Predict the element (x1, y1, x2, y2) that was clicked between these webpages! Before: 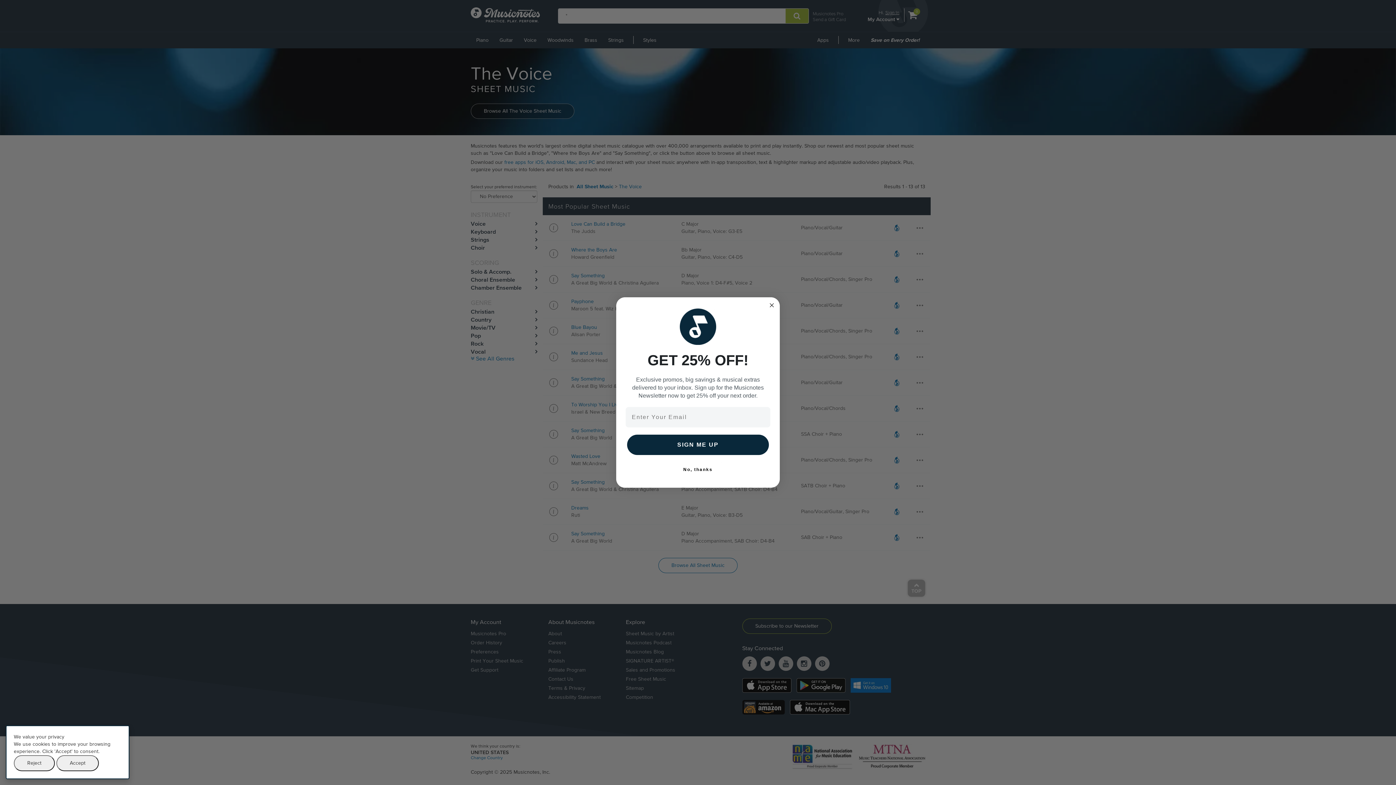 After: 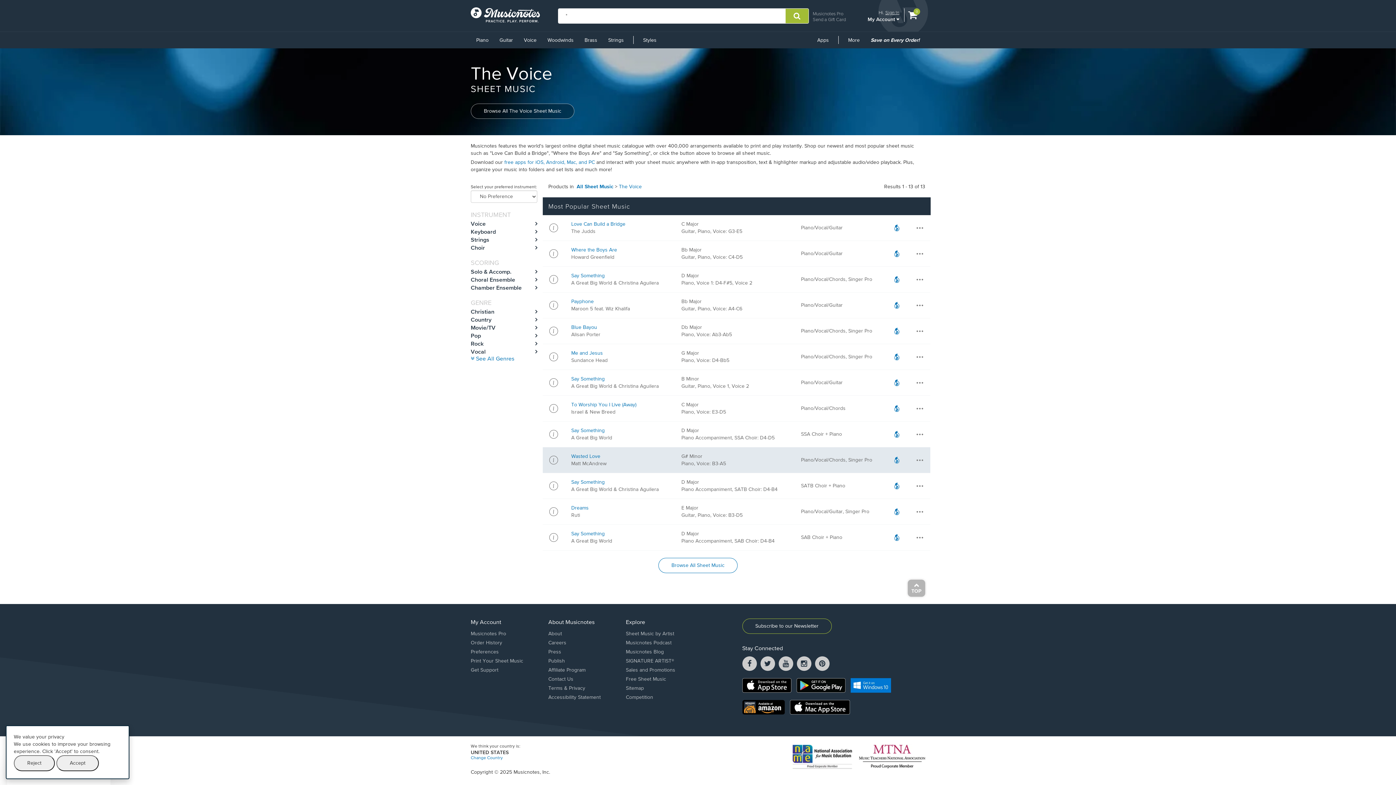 Action: label: No, thanks bbox: (625, 462, 770, 477)